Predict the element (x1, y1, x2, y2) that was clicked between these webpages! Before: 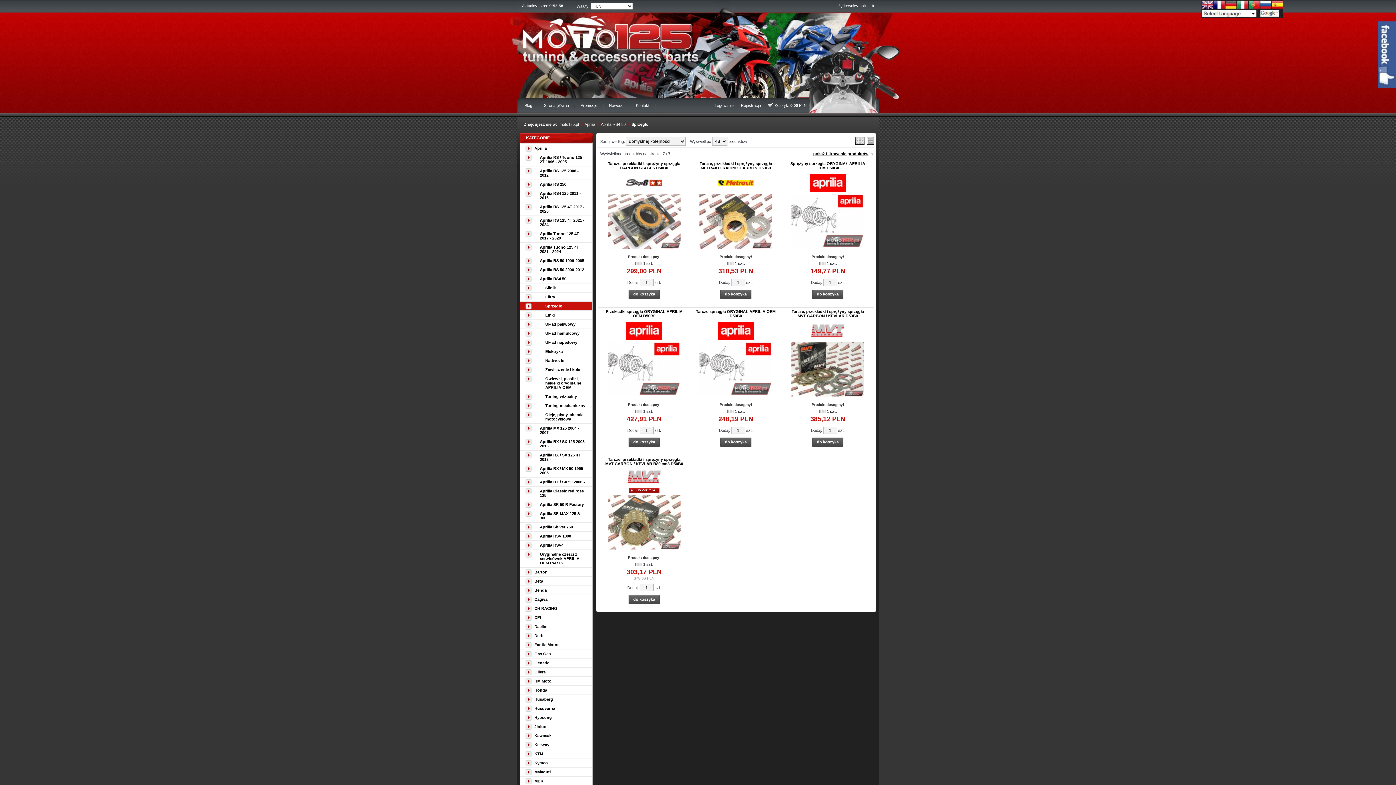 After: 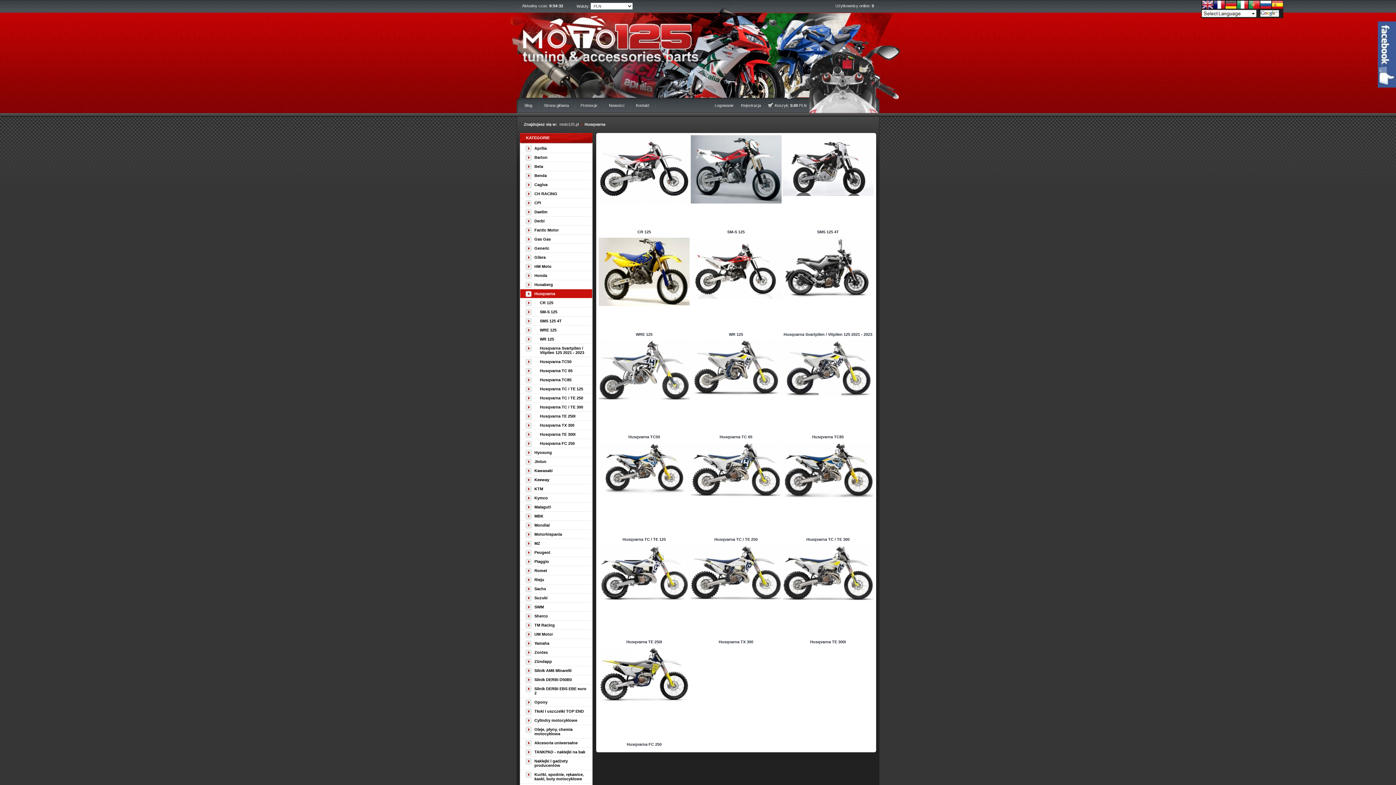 Action: bbox: (534, 706, 555, 710) label: Husqvarna